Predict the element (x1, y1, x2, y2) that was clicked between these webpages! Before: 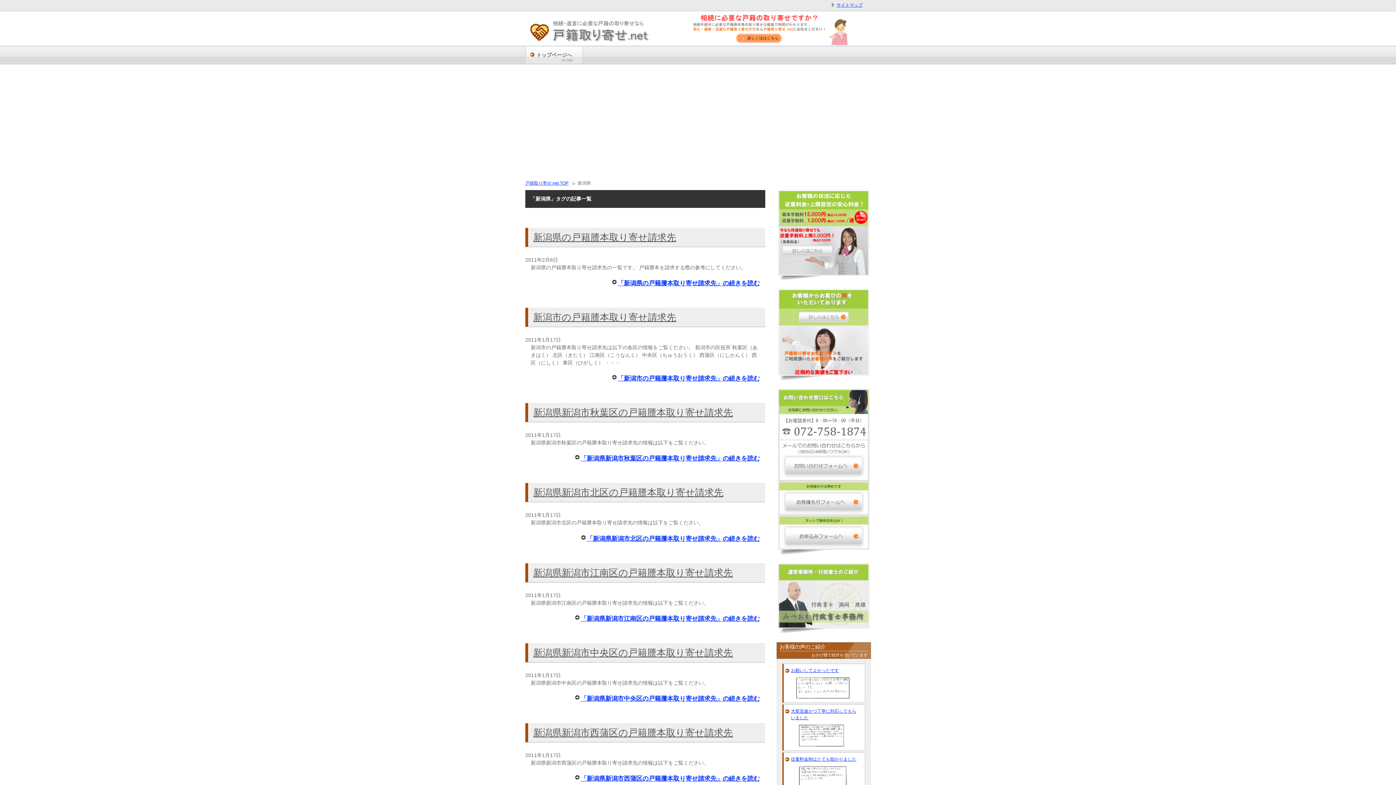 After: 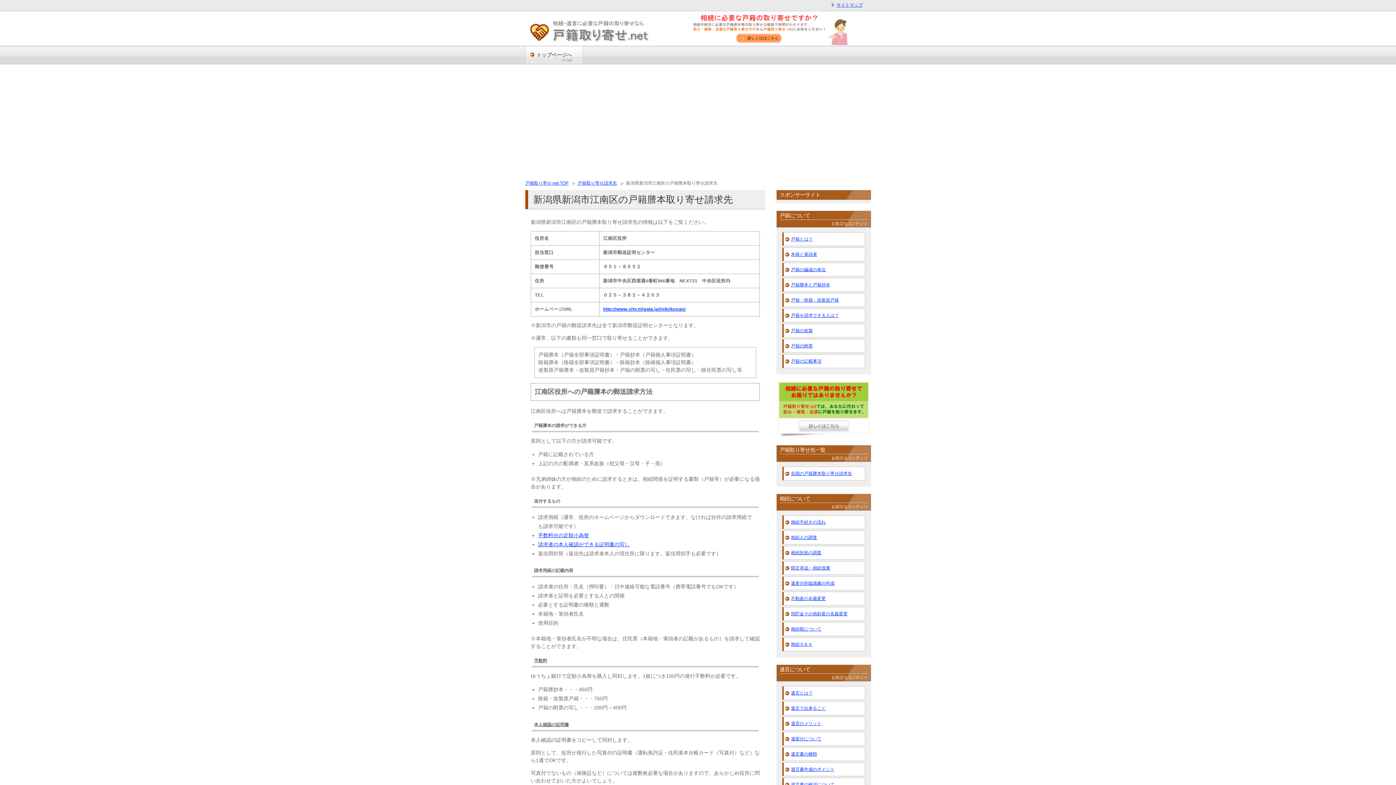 Action: label: 新潟県新潟市江南区の戸籍謄本取り寄せ請求先 bbox: (533, 567, 733, 578)